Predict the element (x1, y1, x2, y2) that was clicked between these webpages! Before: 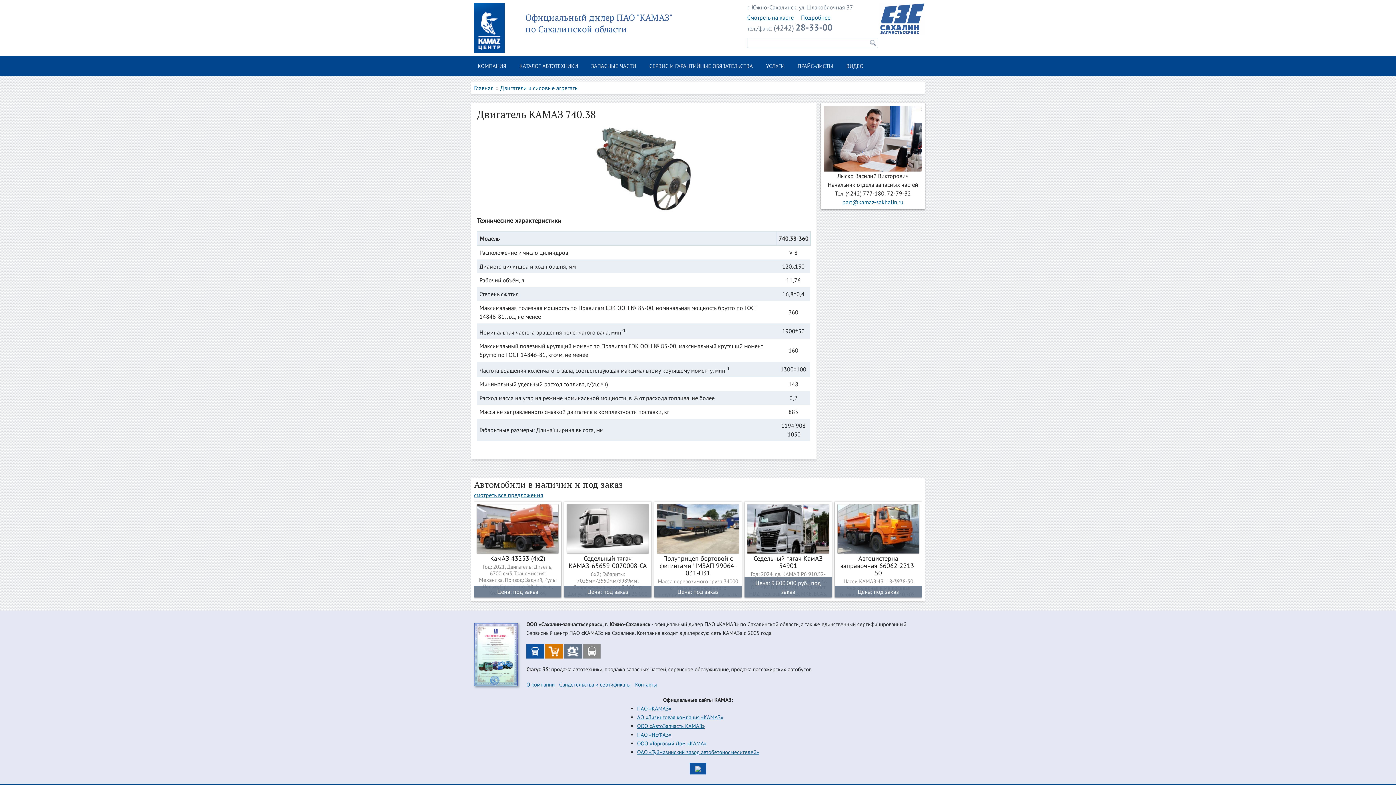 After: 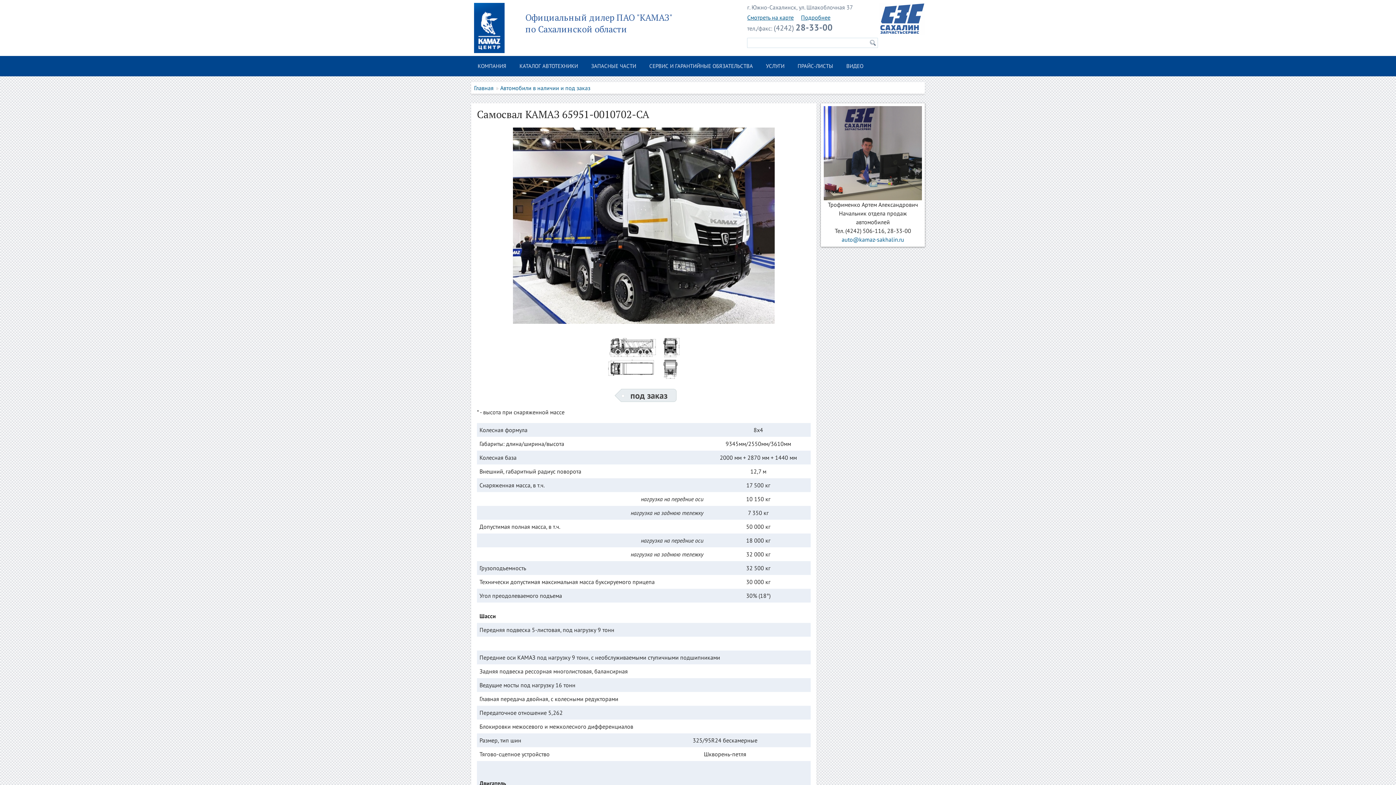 Action: bbox: (481, 554, 554, 570) label: Самосвал КАМАЗ 65951-0010702-CA